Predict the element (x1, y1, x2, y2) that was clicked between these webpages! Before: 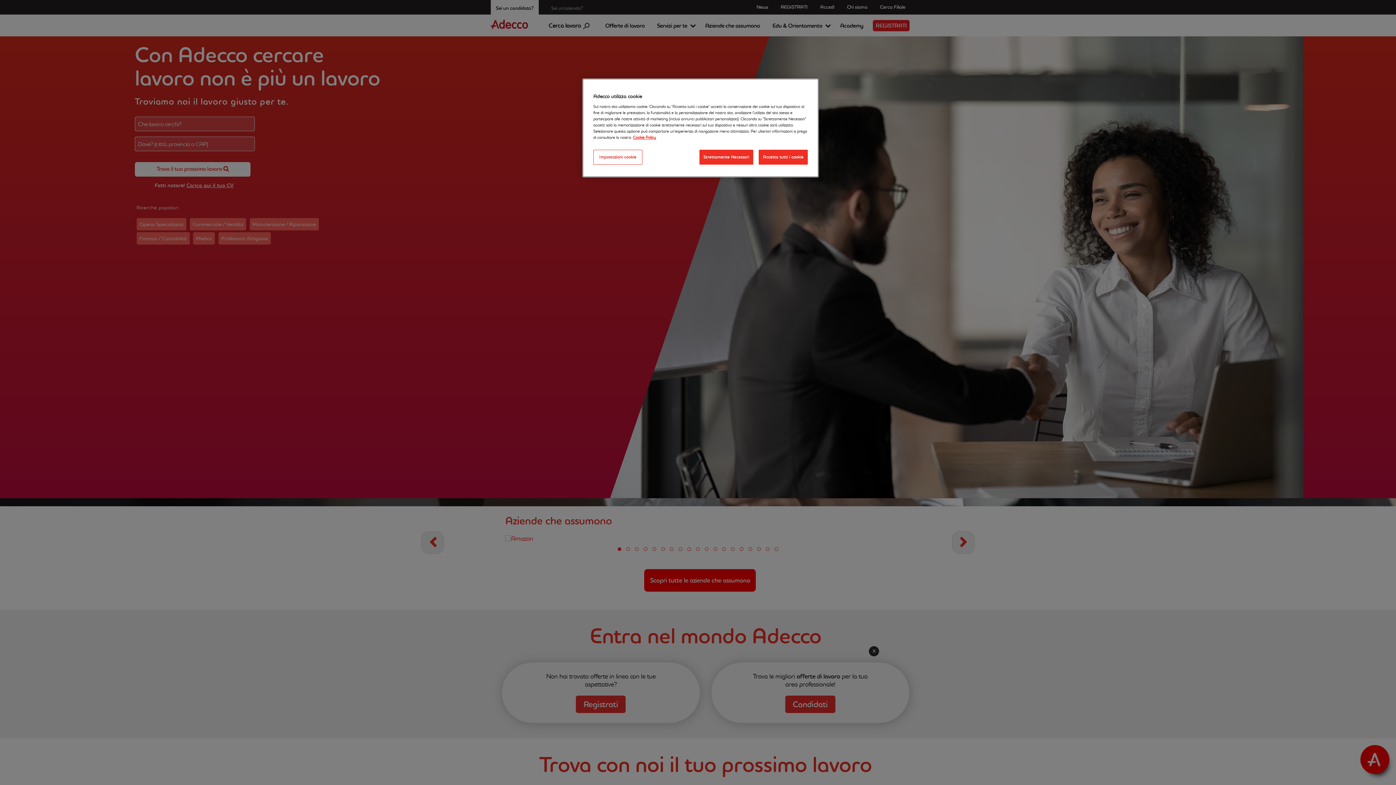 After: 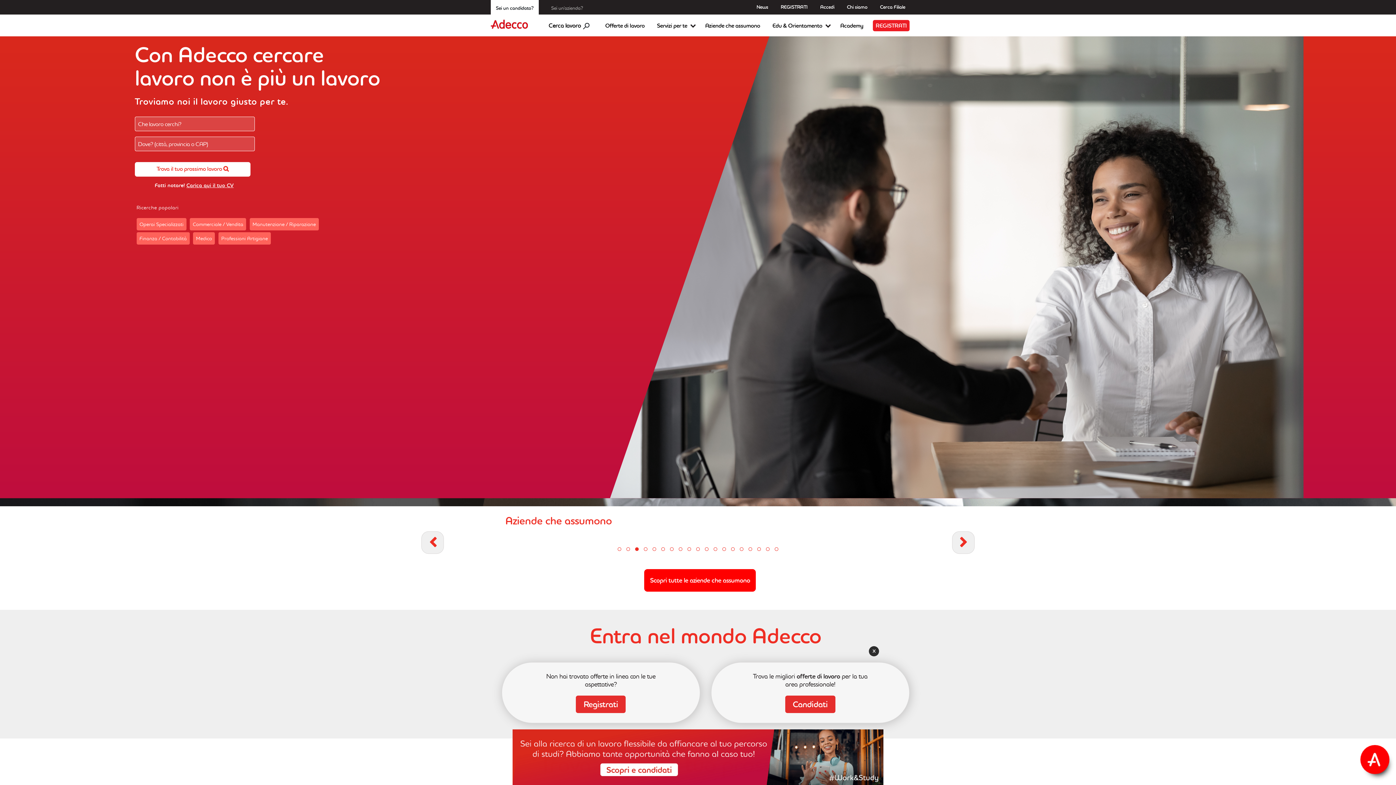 Action: label: Accetta tutti i cookie bbox: (758, 149, 808, 164)